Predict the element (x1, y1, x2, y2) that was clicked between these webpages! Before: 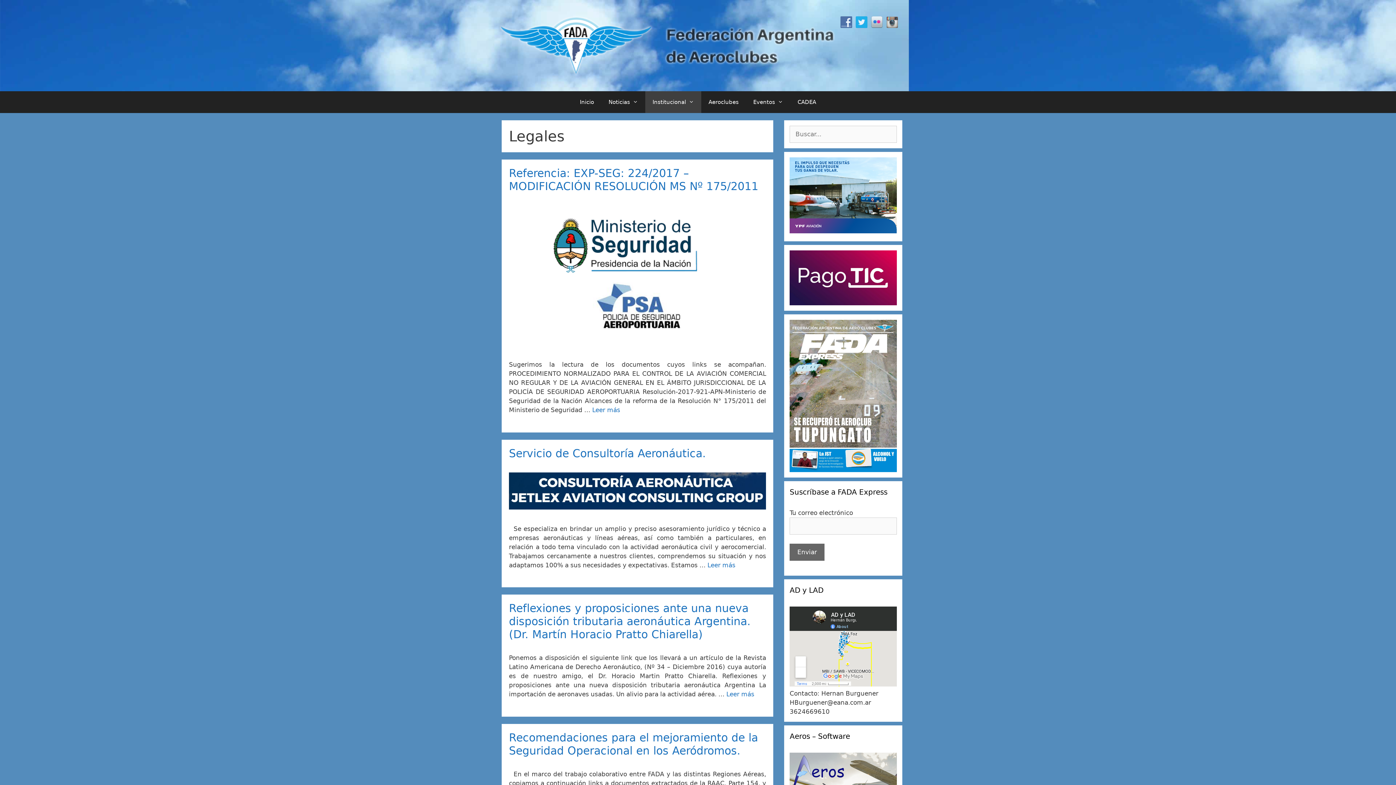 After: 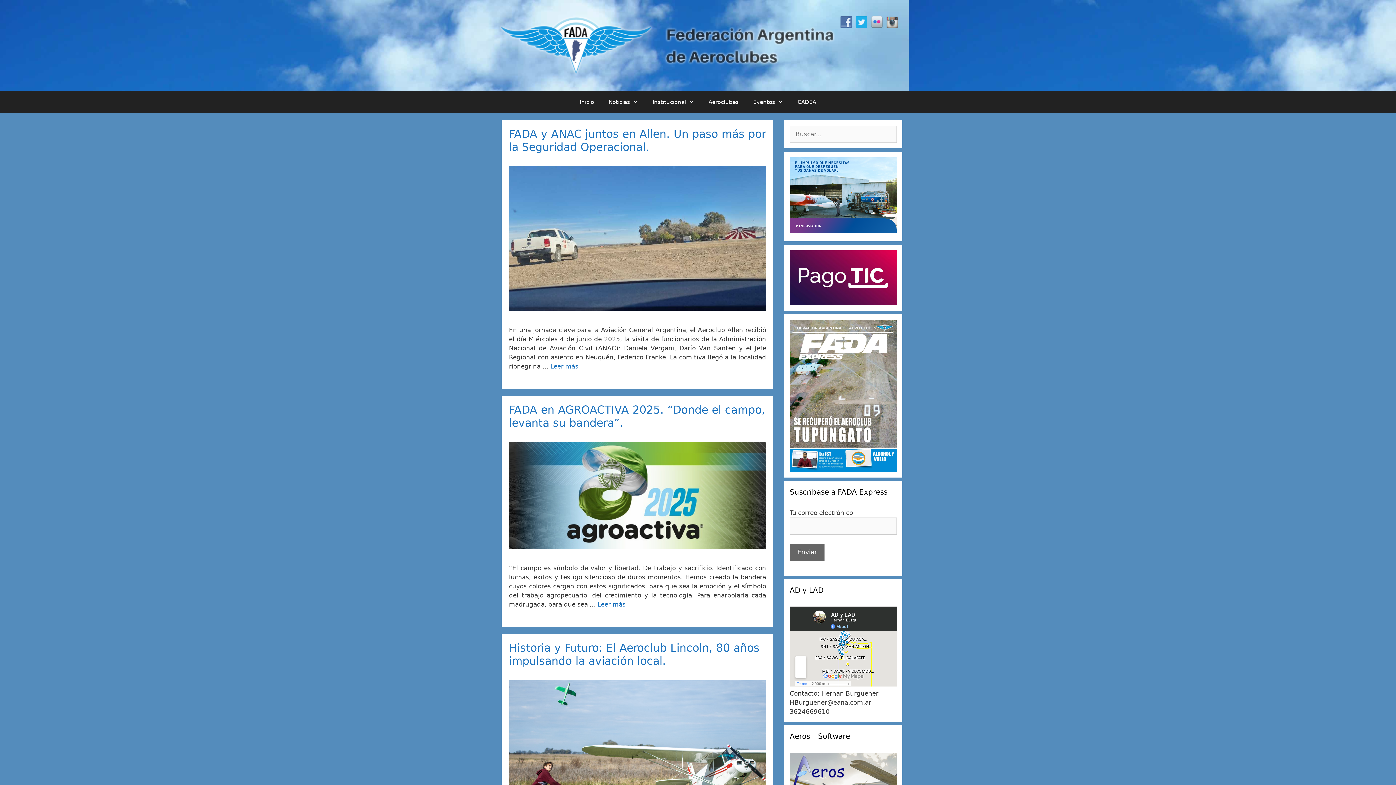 Action: bbox: (498, 41, 836, 48)